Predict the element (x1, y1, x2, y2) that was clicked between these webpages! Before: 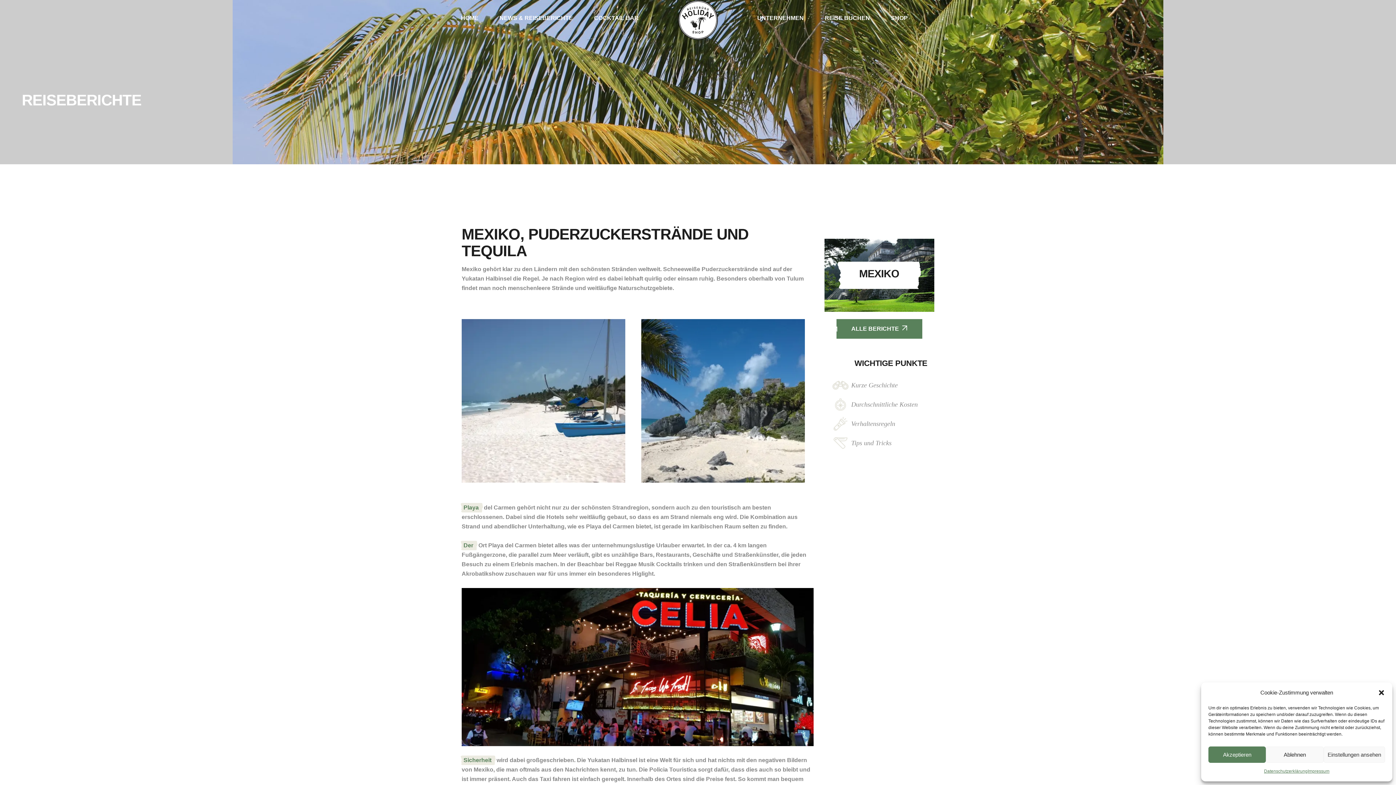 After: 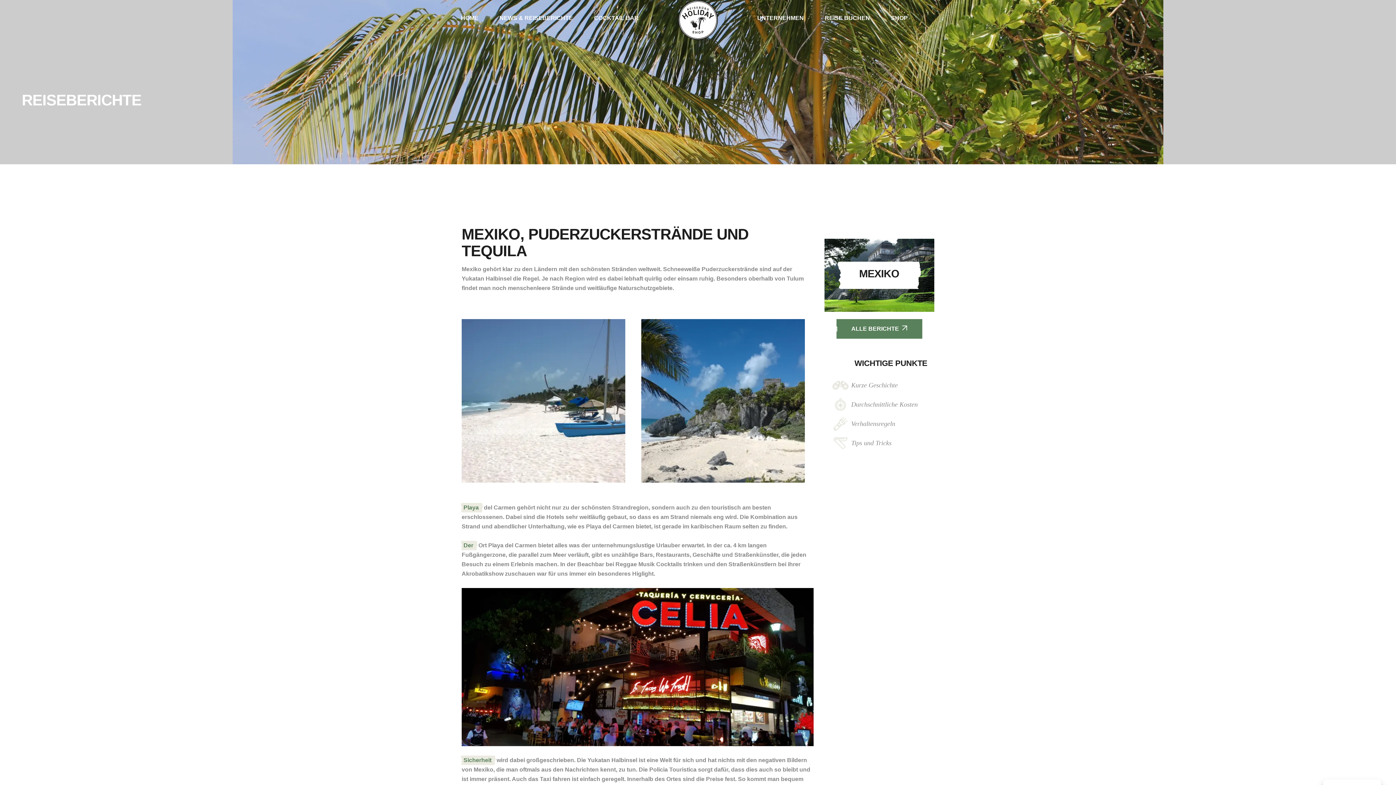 Action: label: Akzeptieren bbox: (1208, 746, 1266, 763)